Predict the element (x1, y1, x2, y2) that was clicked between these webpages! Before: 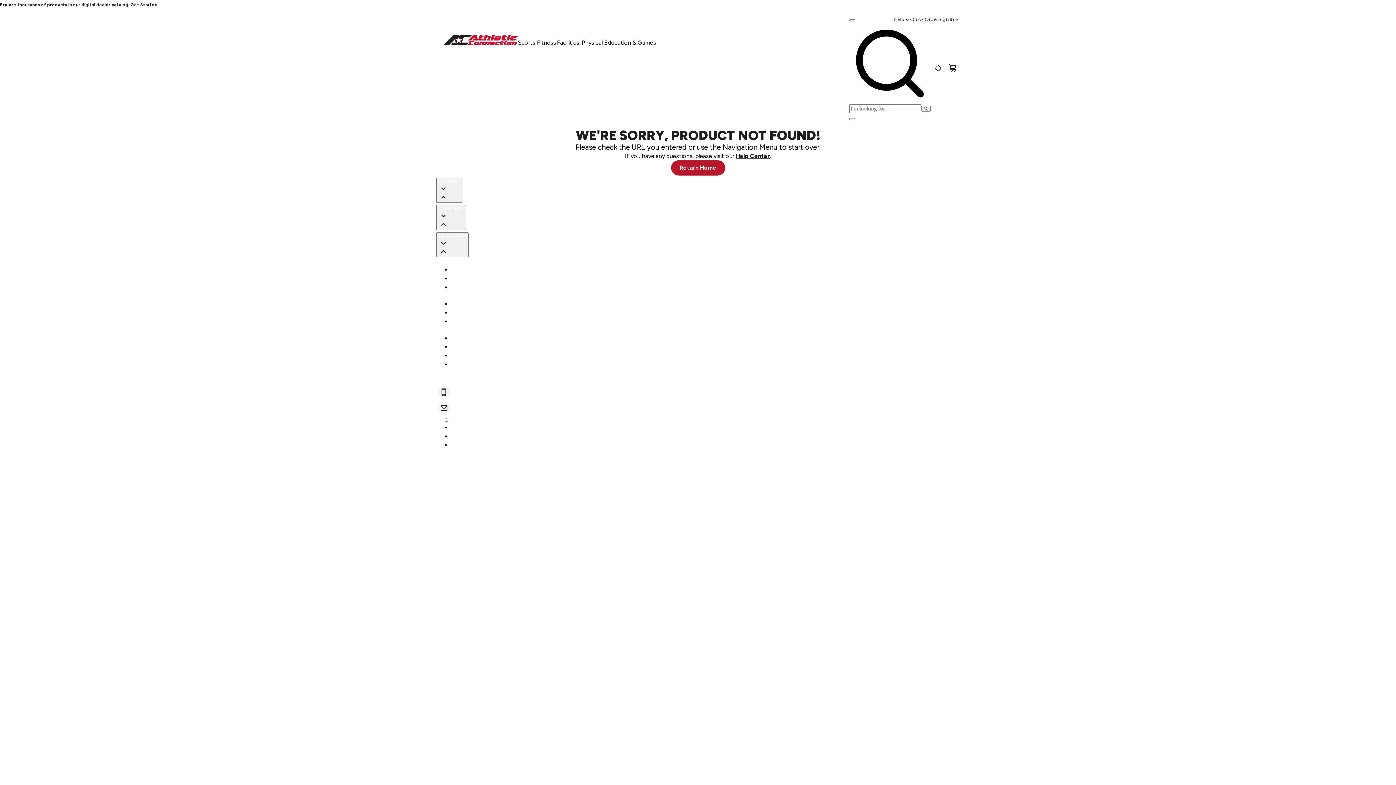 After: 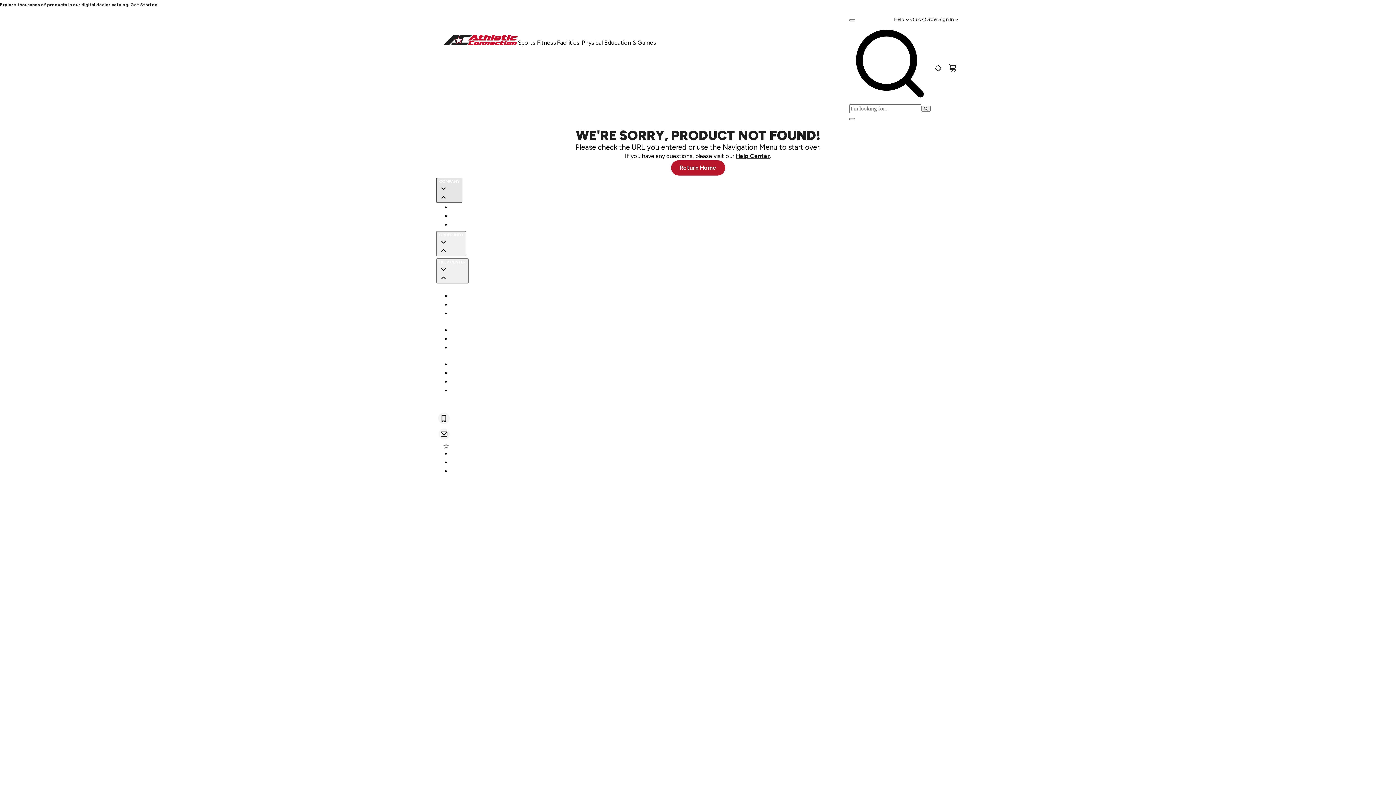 Action: bbox: (436, 177, 462, 202) label: COMPANY